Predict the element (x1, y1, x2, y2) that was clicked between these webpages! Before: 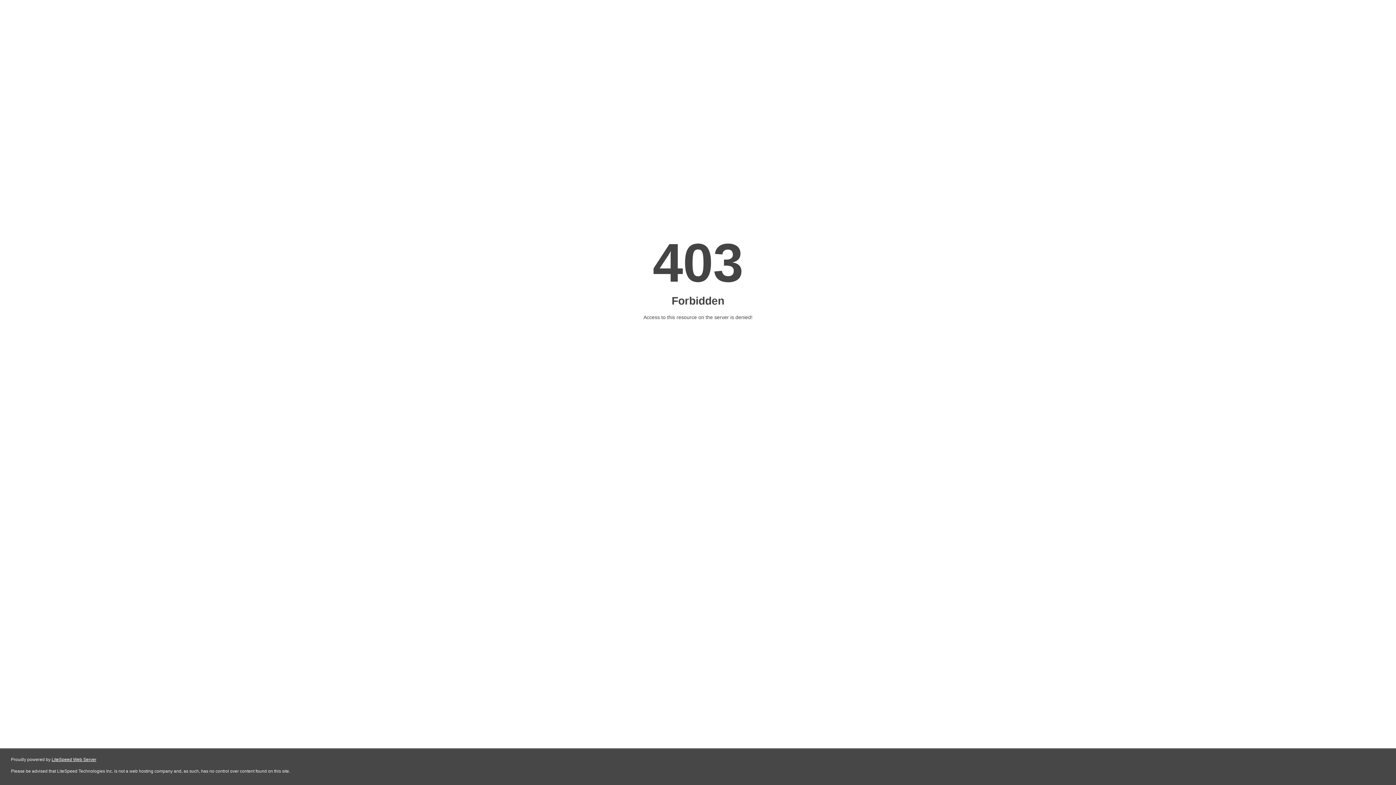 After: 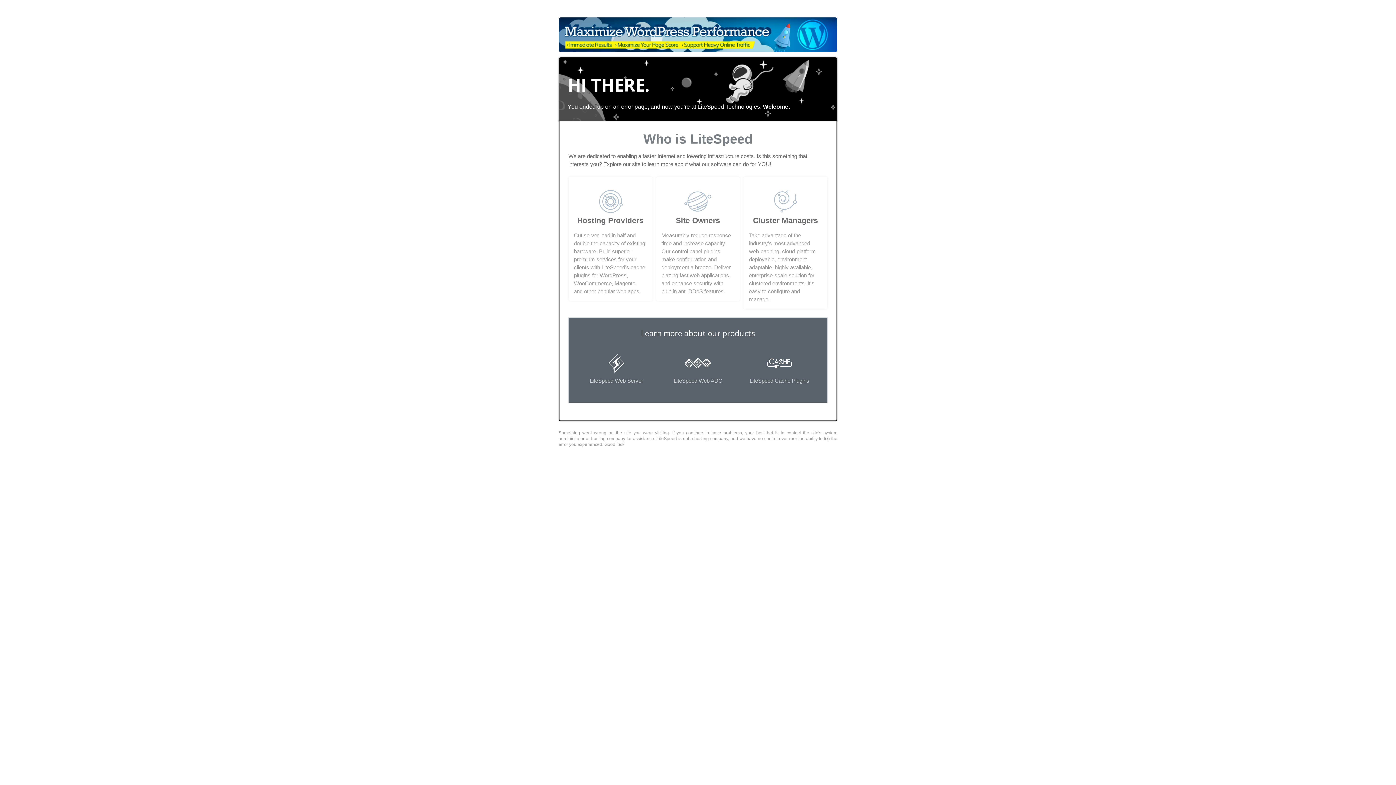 Action: label: LiteSpeed Web Server bbox: (51, 757, 96, 762)